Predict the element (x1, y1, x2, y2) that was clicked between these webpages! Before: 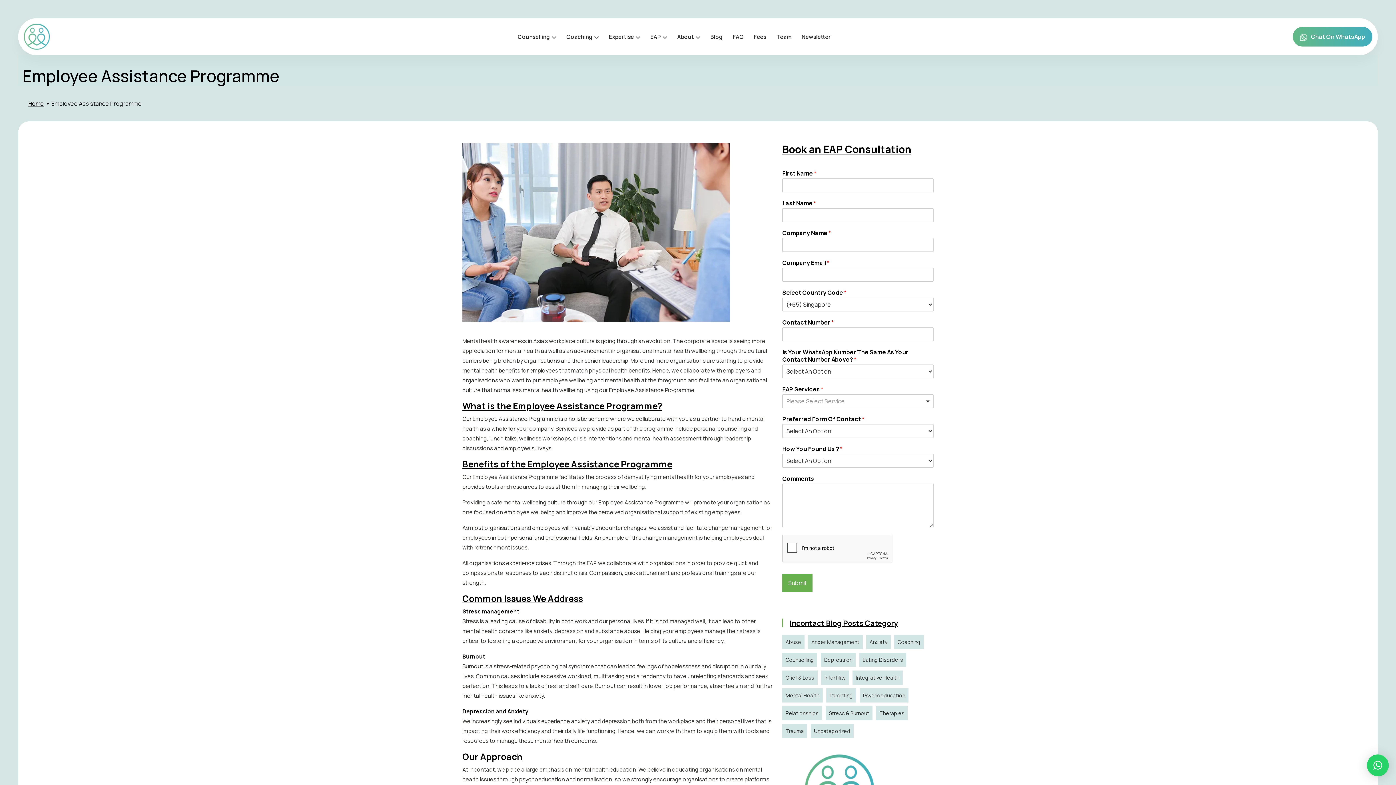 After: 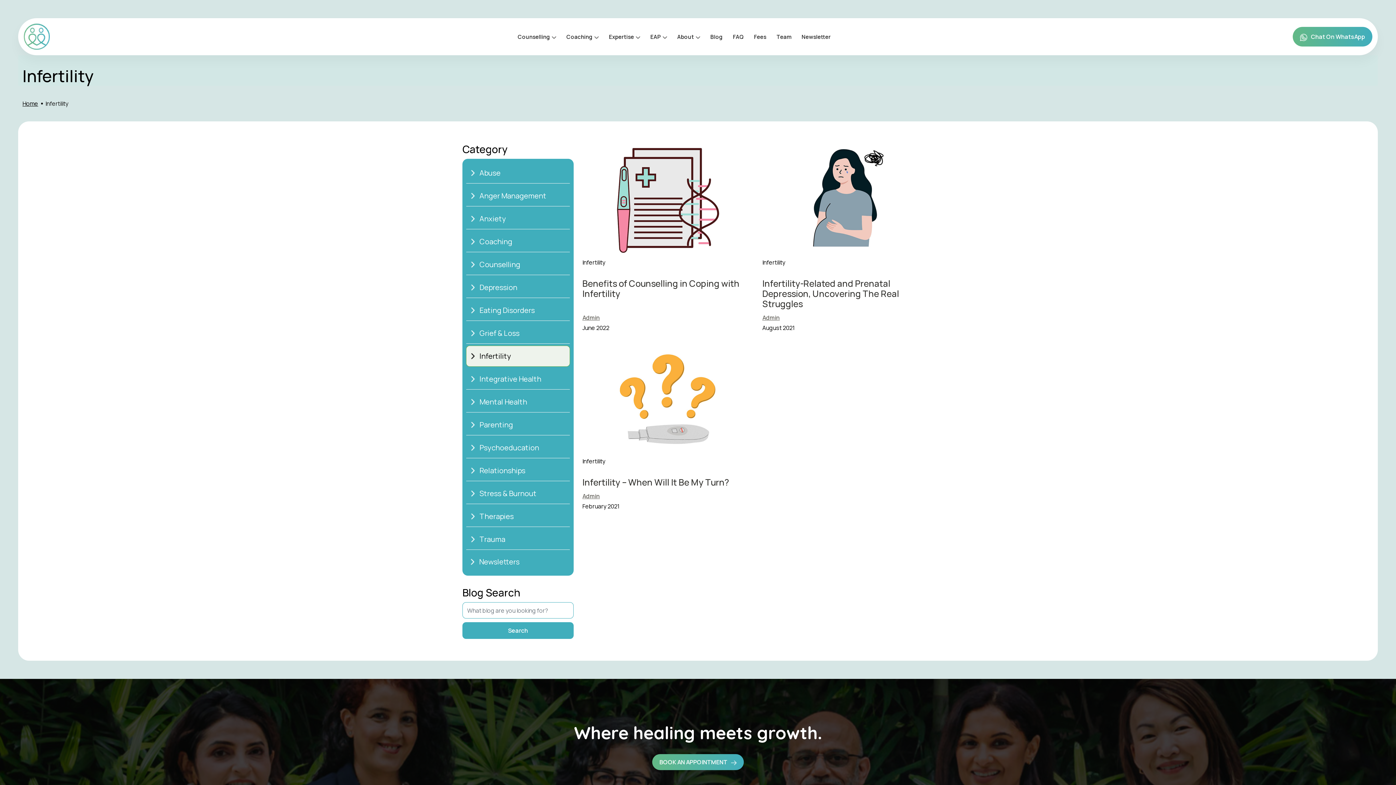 Action: label: Infertility bbox: (821, 670, 849, 685)